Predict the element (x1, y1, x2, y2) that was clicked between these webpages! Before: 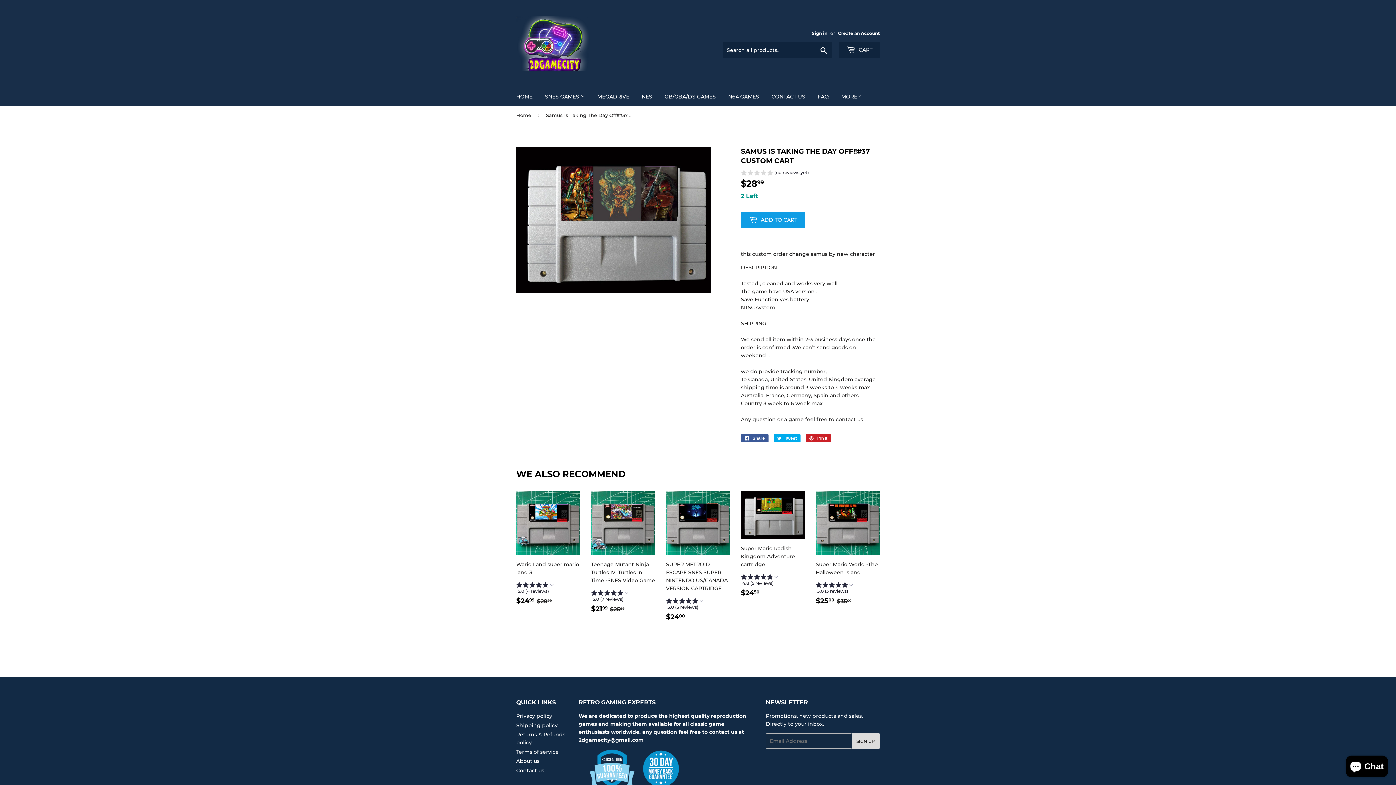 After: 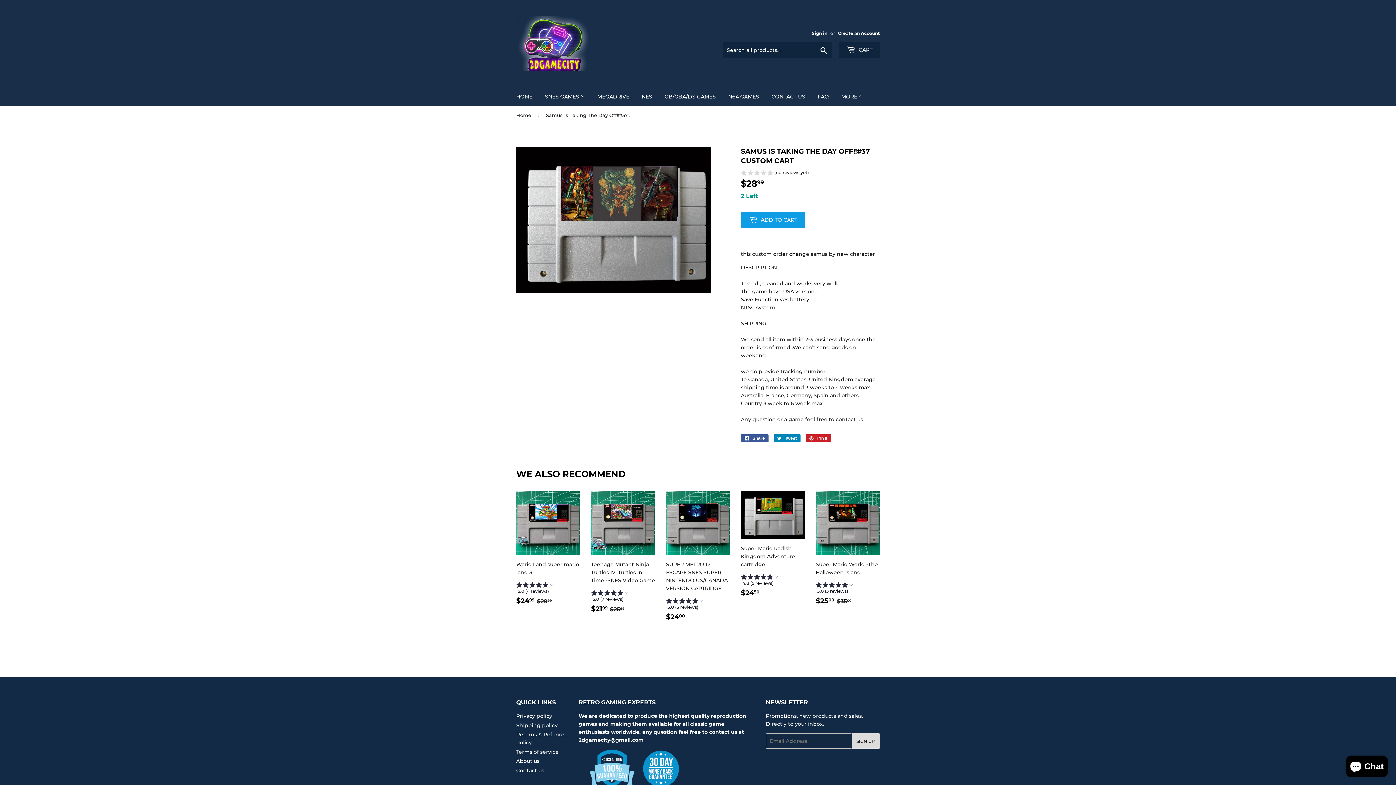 Action: bbox: (773, 434, 800, 442) label:  Tweet
Tweet on Twitter